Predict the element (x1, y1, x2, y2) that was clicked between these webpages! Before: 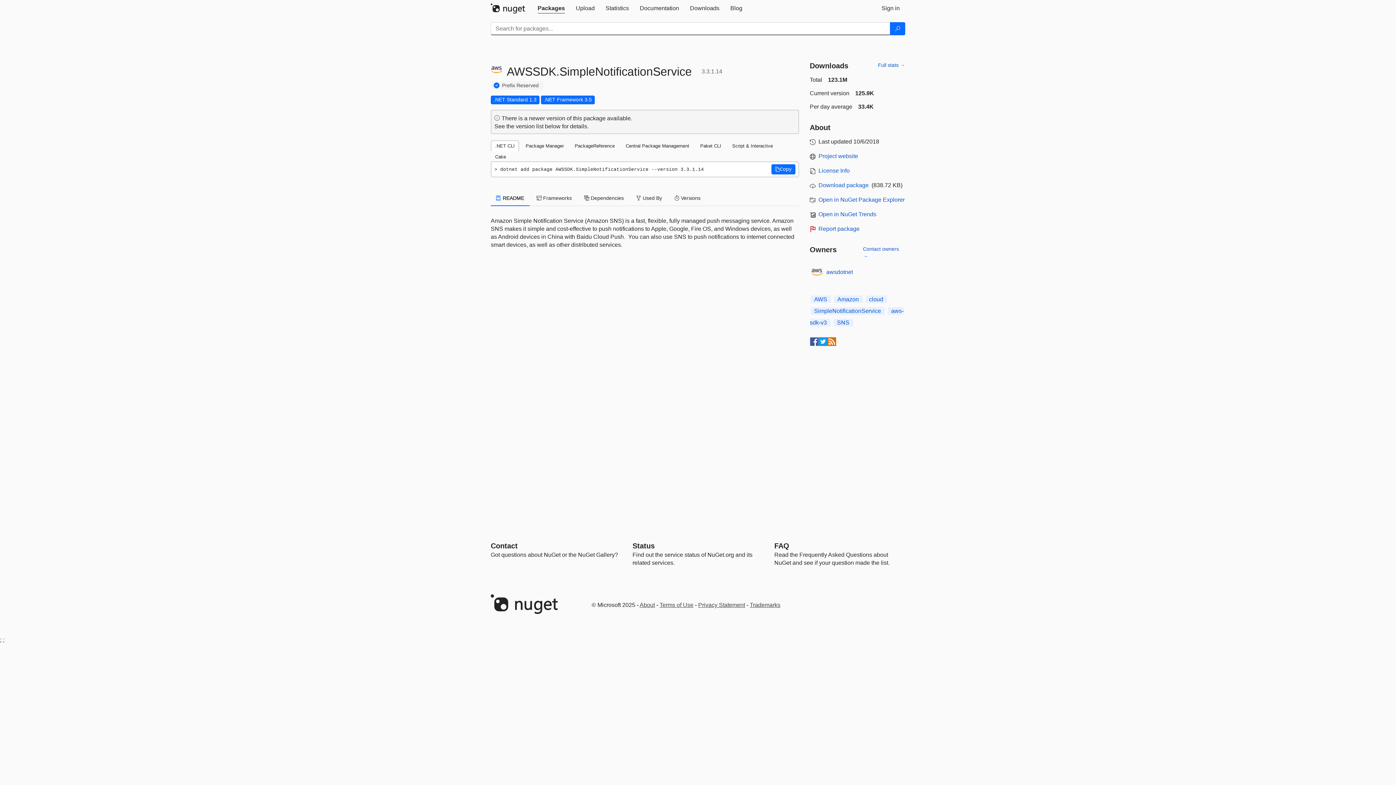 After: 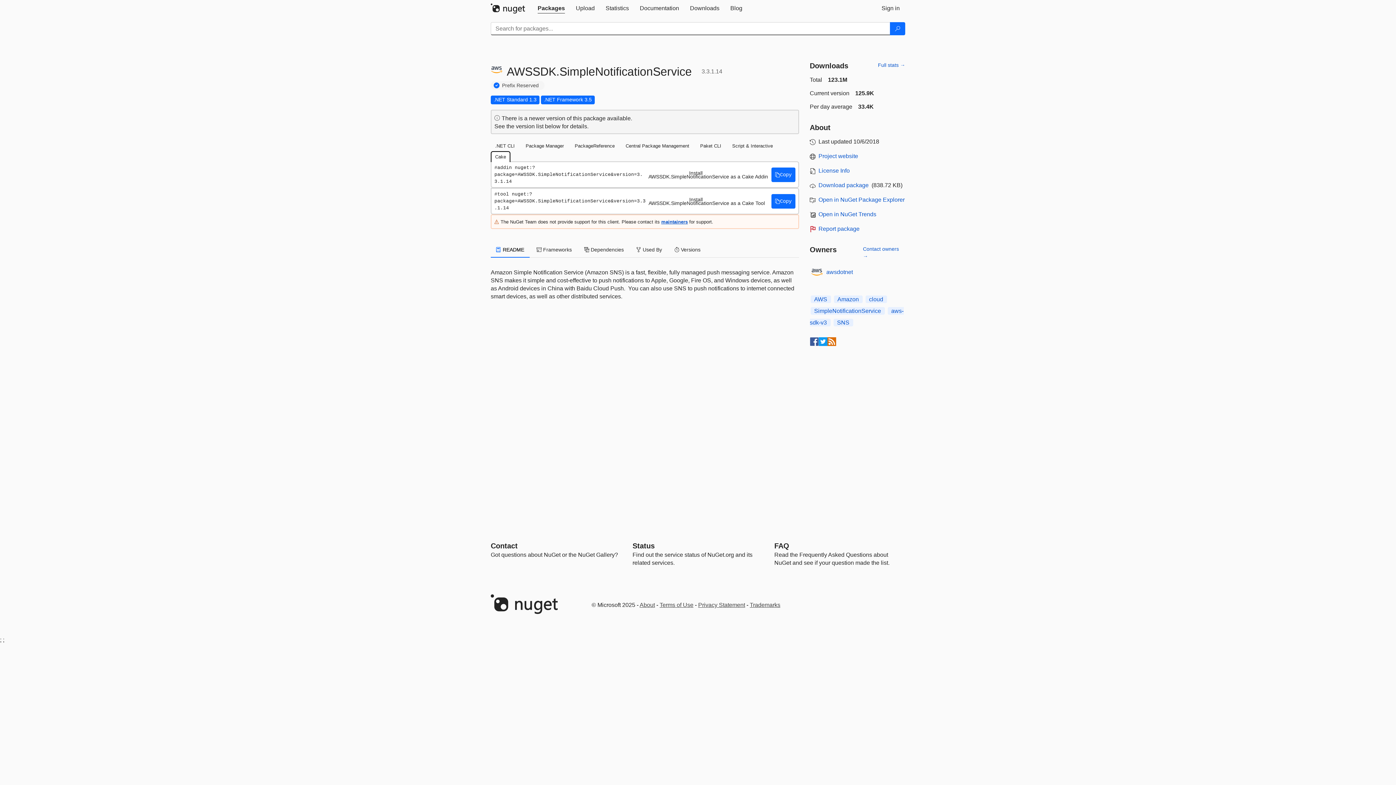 Action: label: Cake bbox: (490, 151, 510, 162)